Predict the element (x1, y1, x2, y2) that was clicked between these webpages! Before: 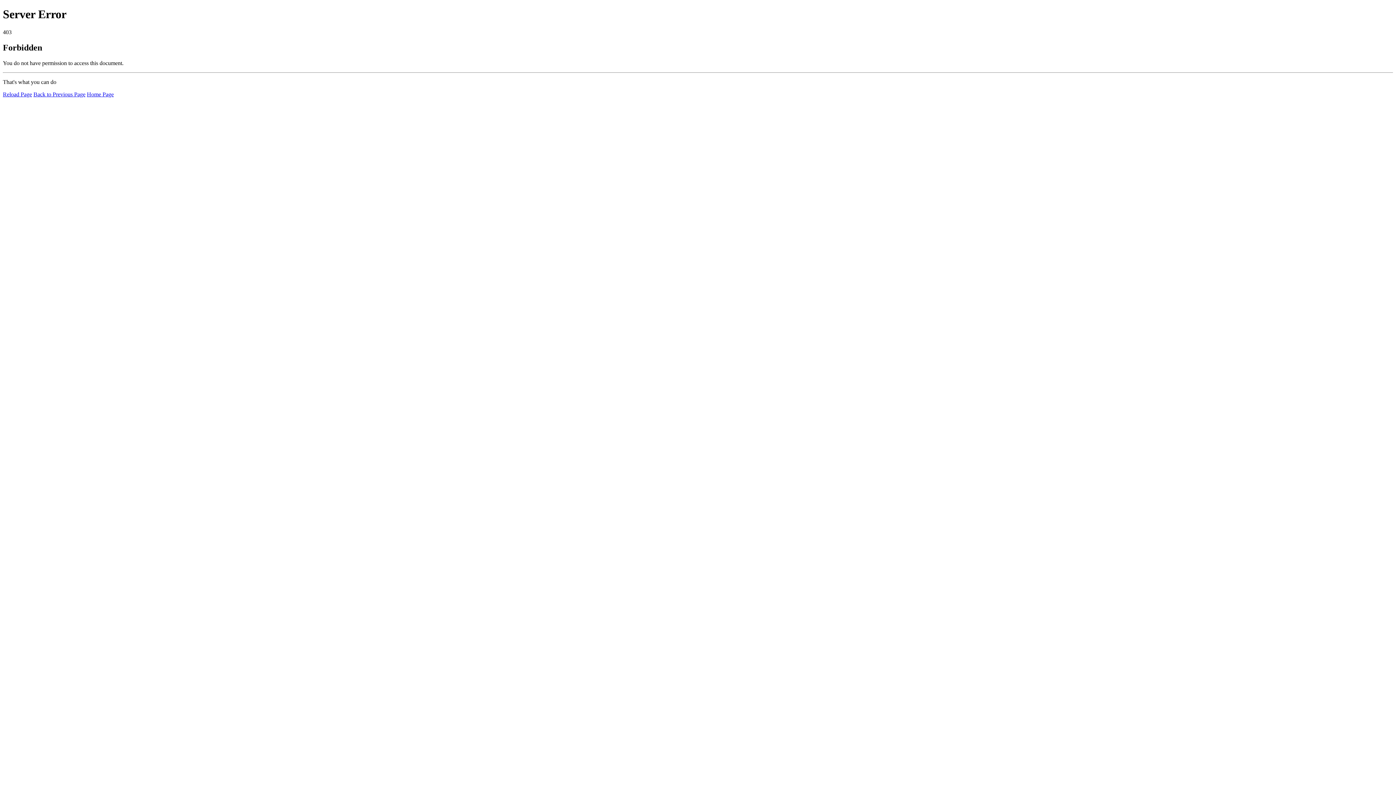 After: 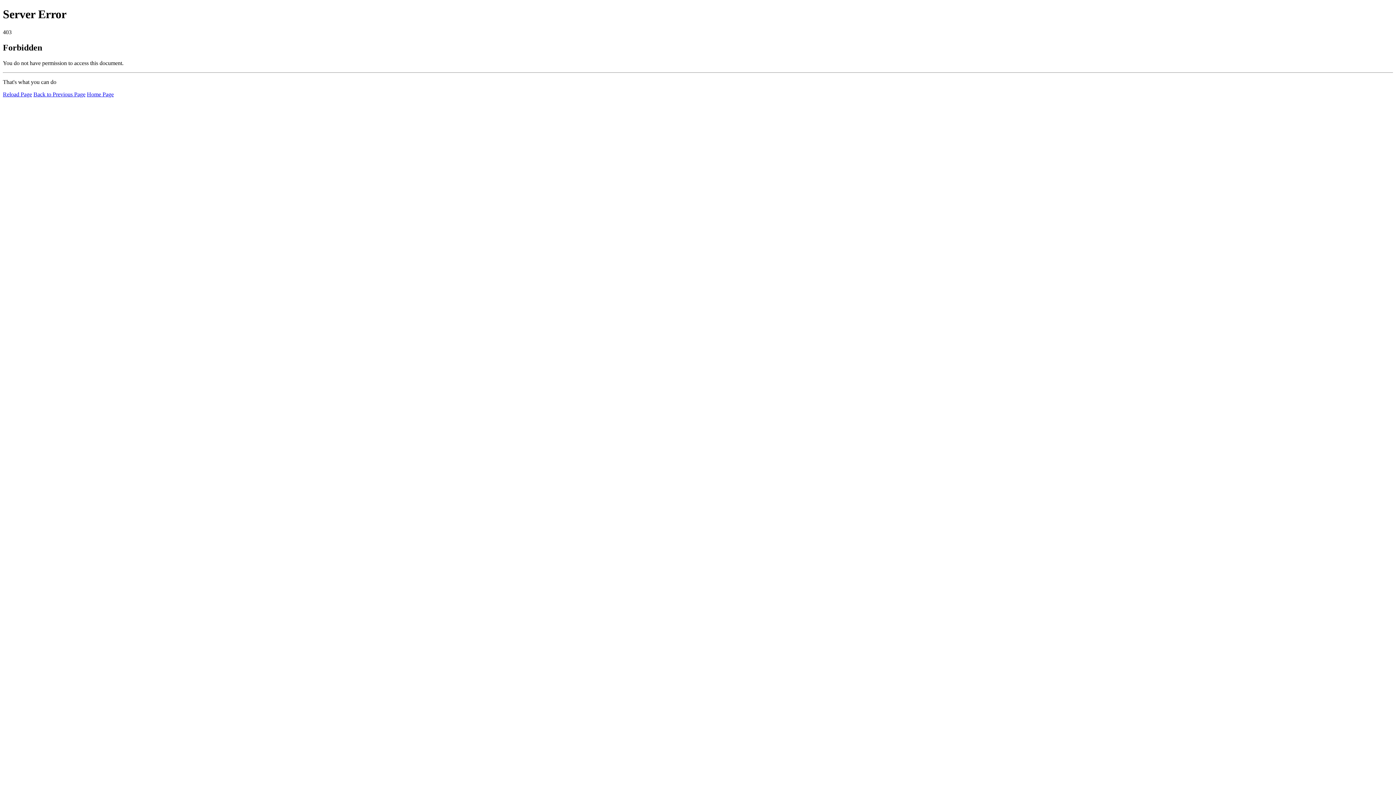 Action: bbox: (86, 91, 113, 97) label: Home Page